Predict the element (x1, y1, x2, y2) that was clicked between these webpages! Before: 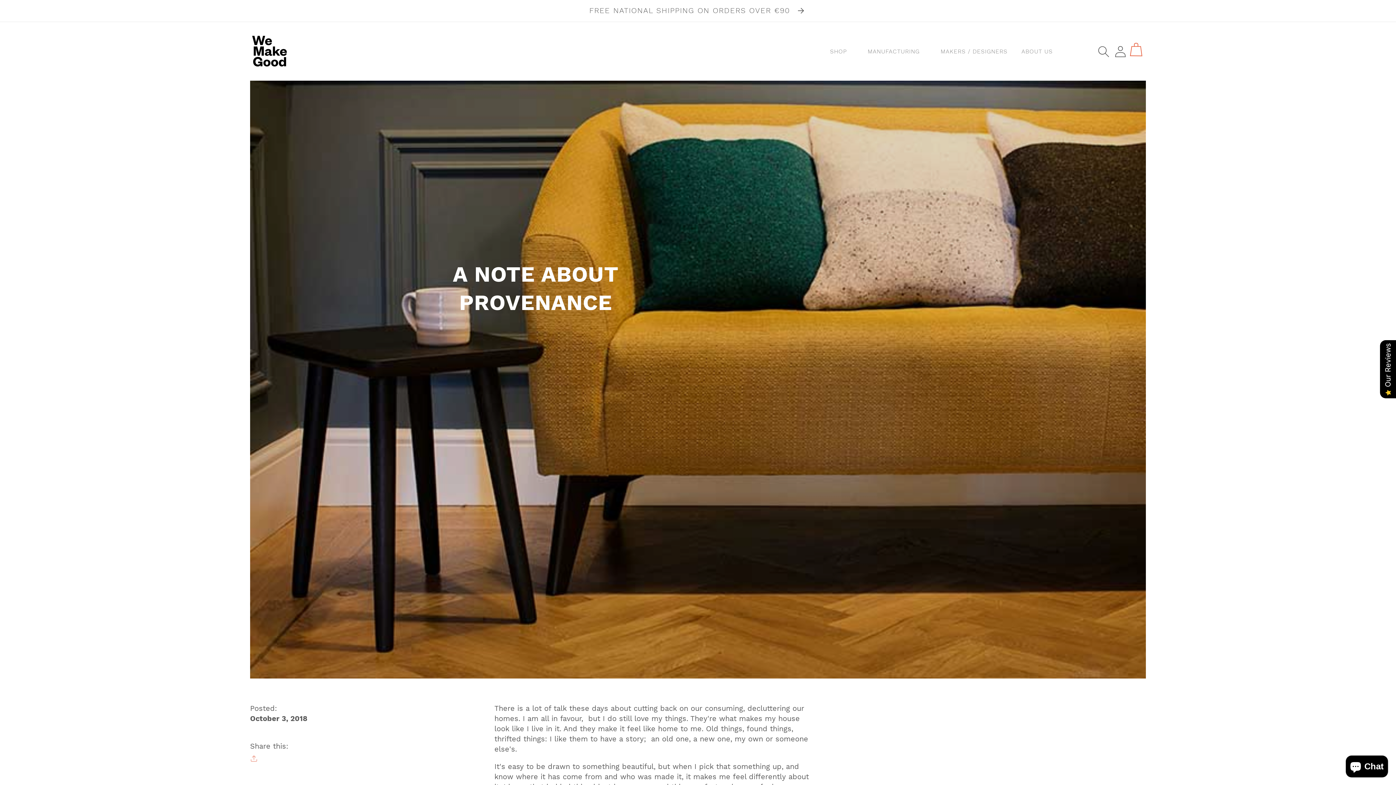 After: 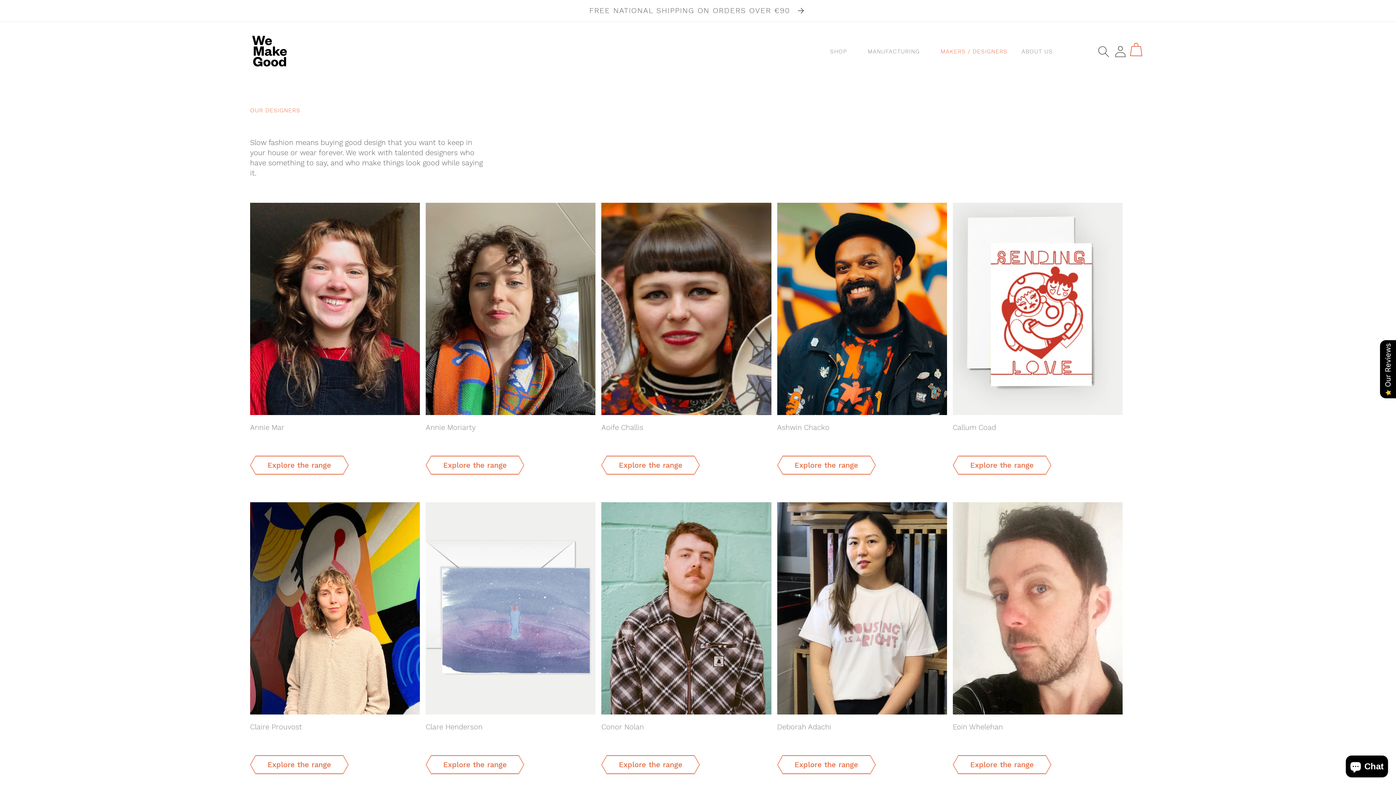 Action: bbox: (933, 40, 1014, 62) label: MAKERS / DESIGNERS